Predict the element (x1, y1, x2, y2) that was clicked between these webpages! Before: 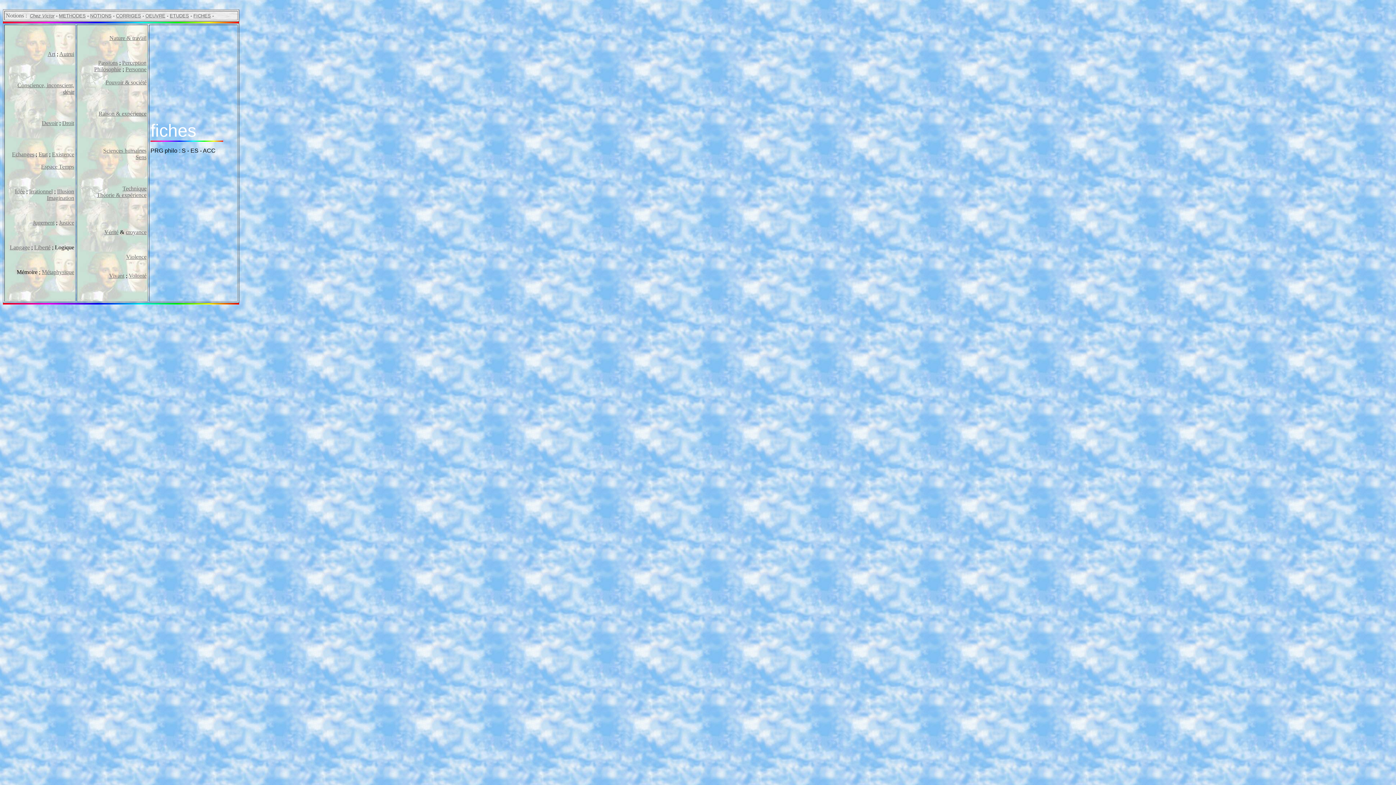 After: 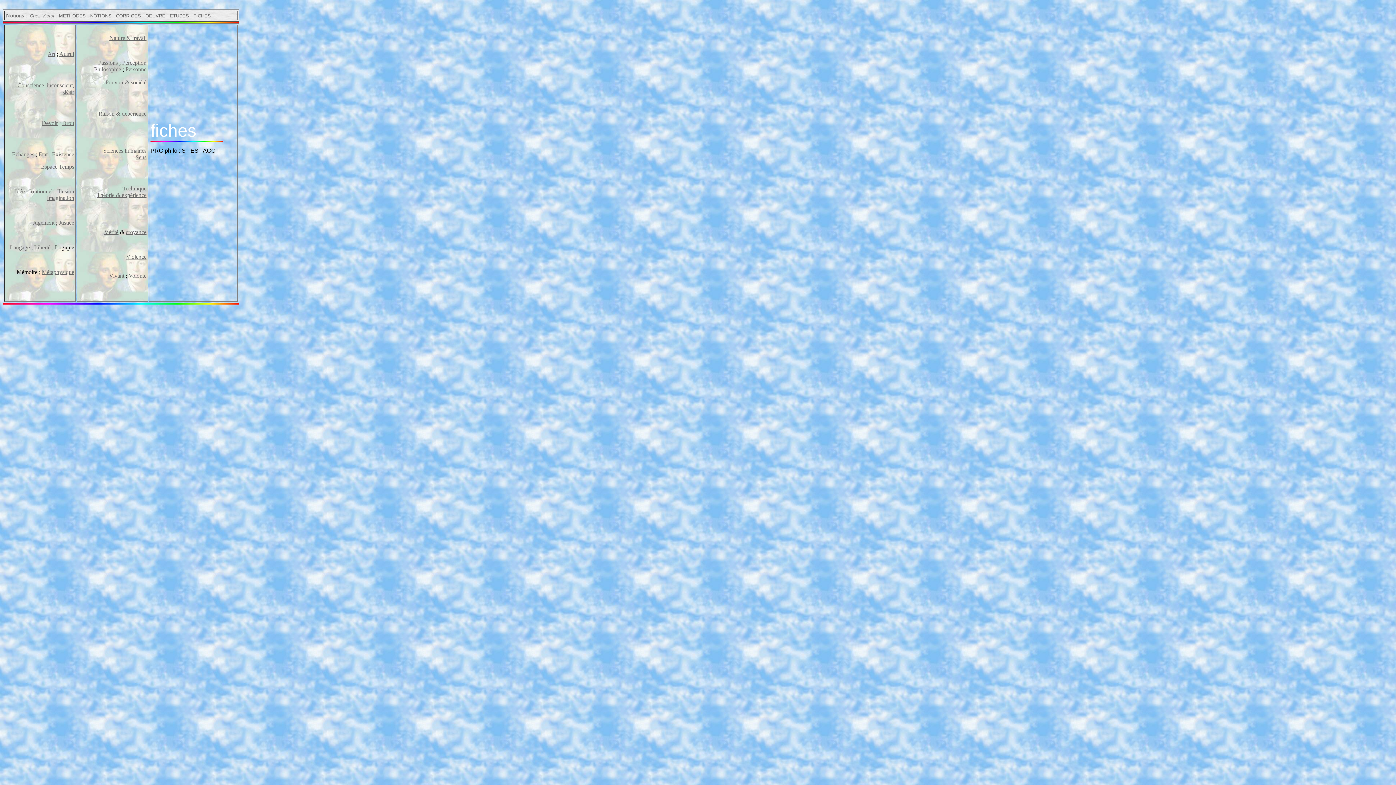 Action: bbox: (59, 50, 74, 57) label: Autrui